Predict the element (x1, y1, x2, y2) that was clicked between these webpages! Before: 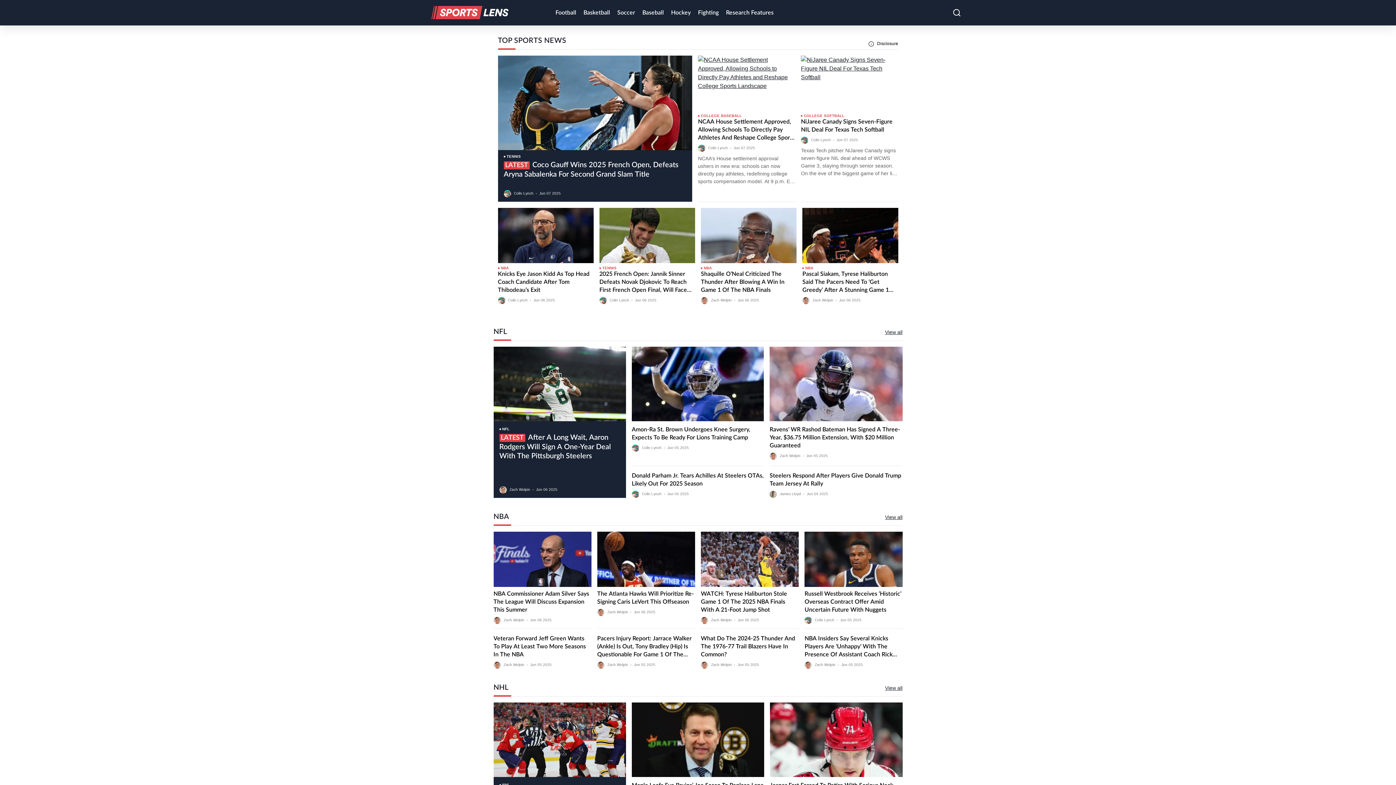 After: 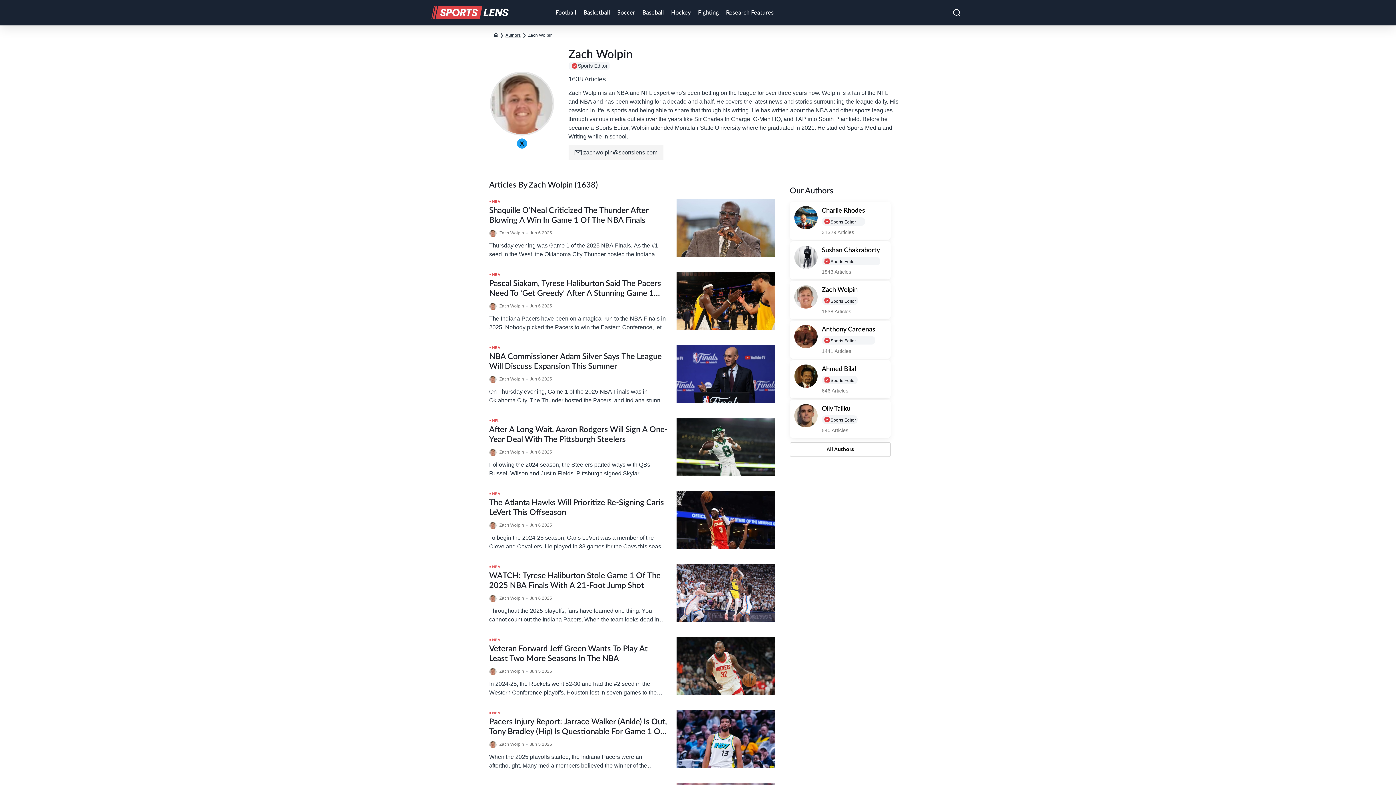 Action: label: Zach Wolpin bbox: (509, 487, 530, 491)